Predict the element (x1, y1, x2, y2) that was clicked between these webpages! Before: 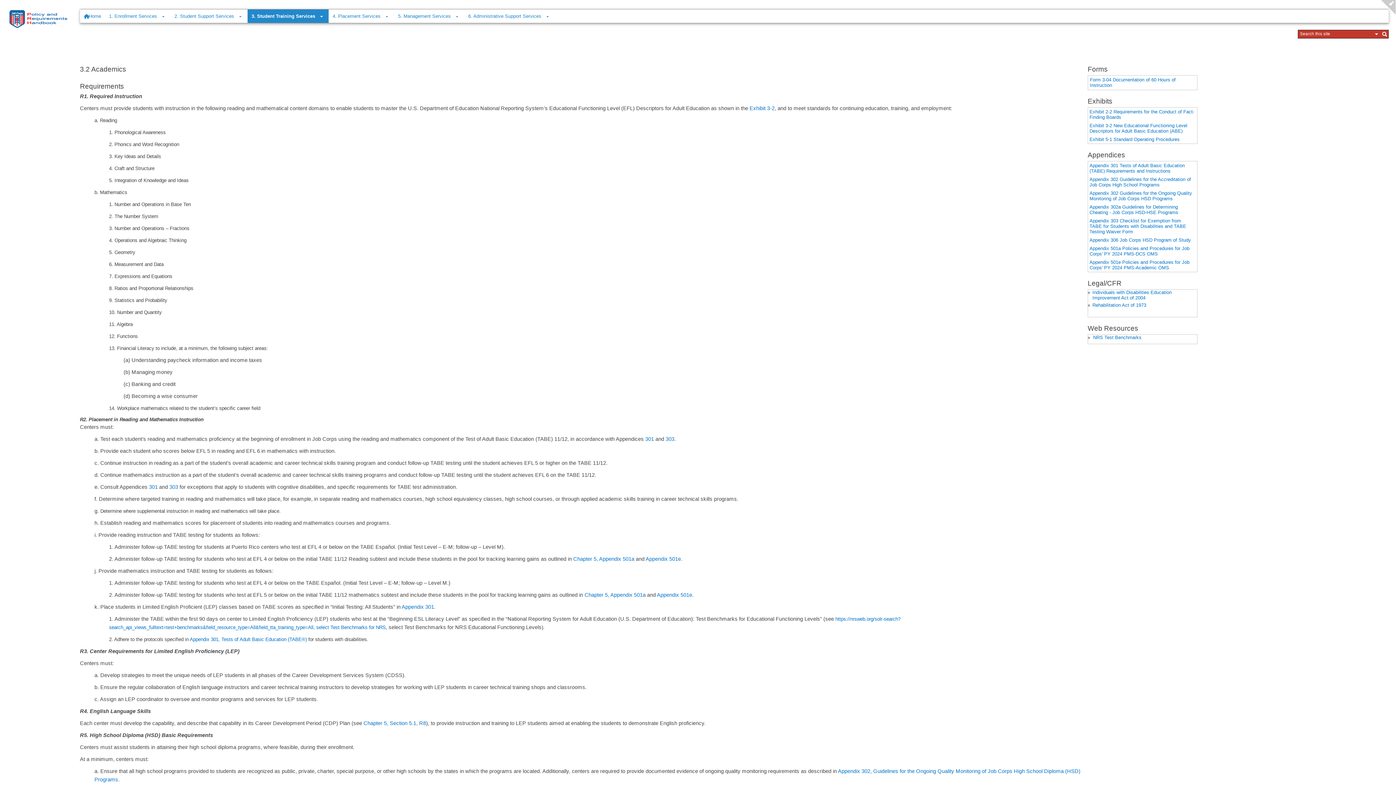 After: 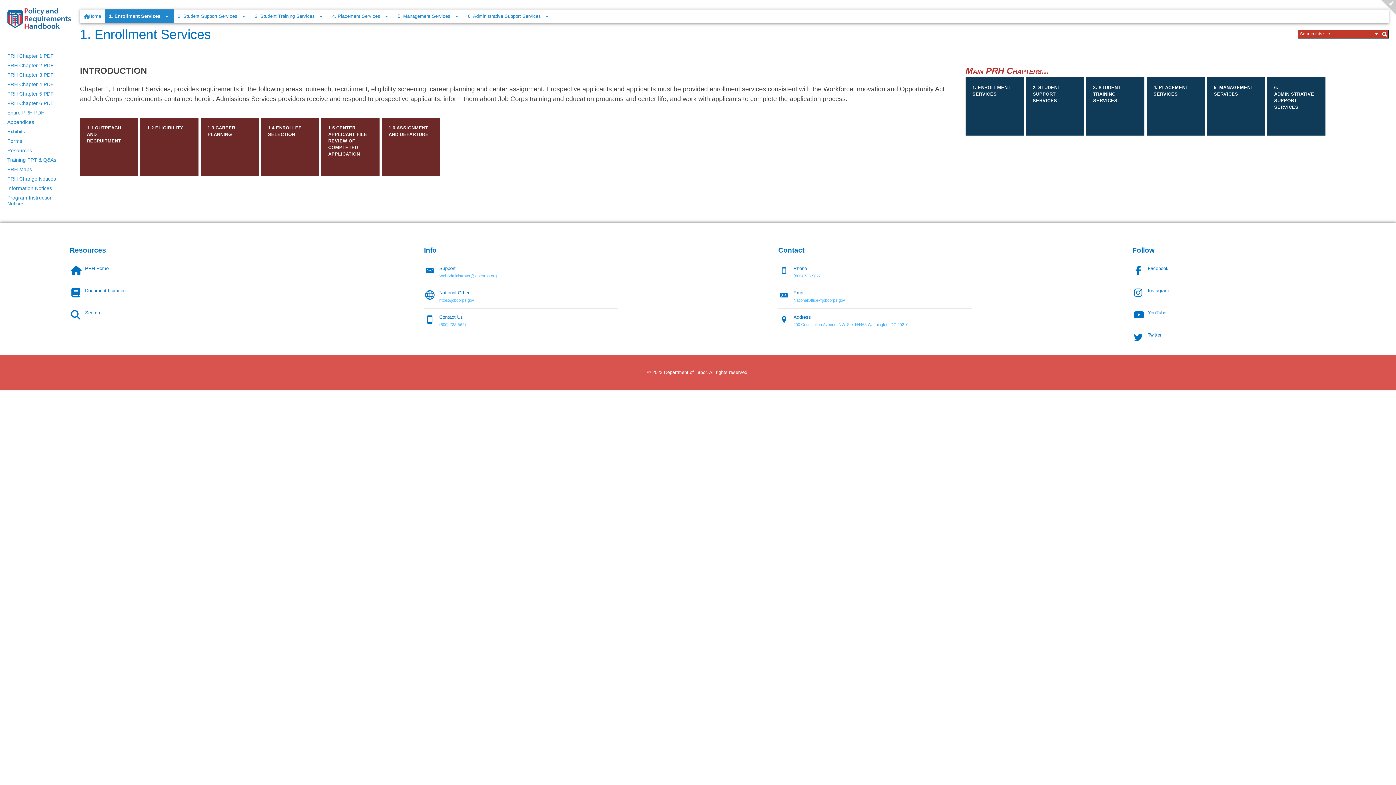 Action: bbox: (100, 40, 165, 53) label: 1. Enrollment Services